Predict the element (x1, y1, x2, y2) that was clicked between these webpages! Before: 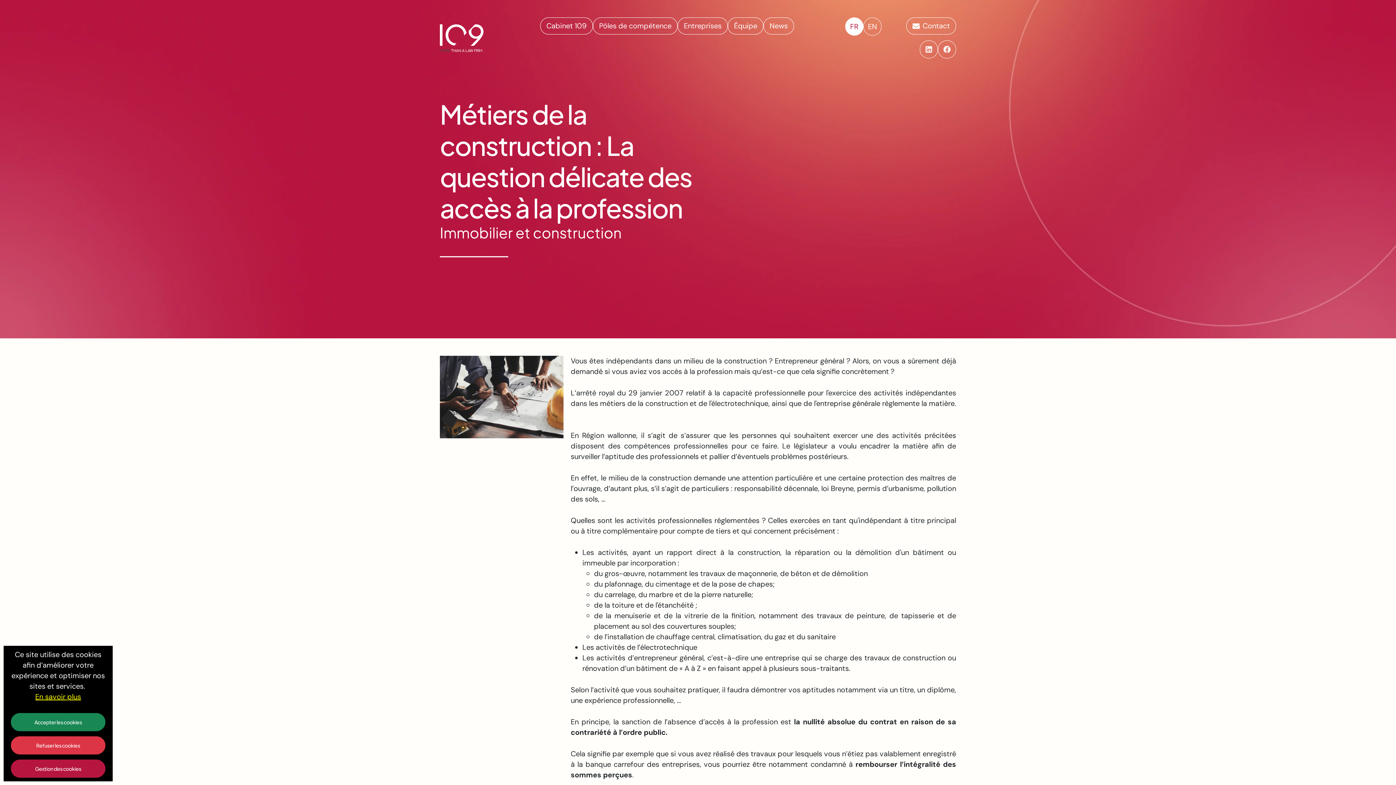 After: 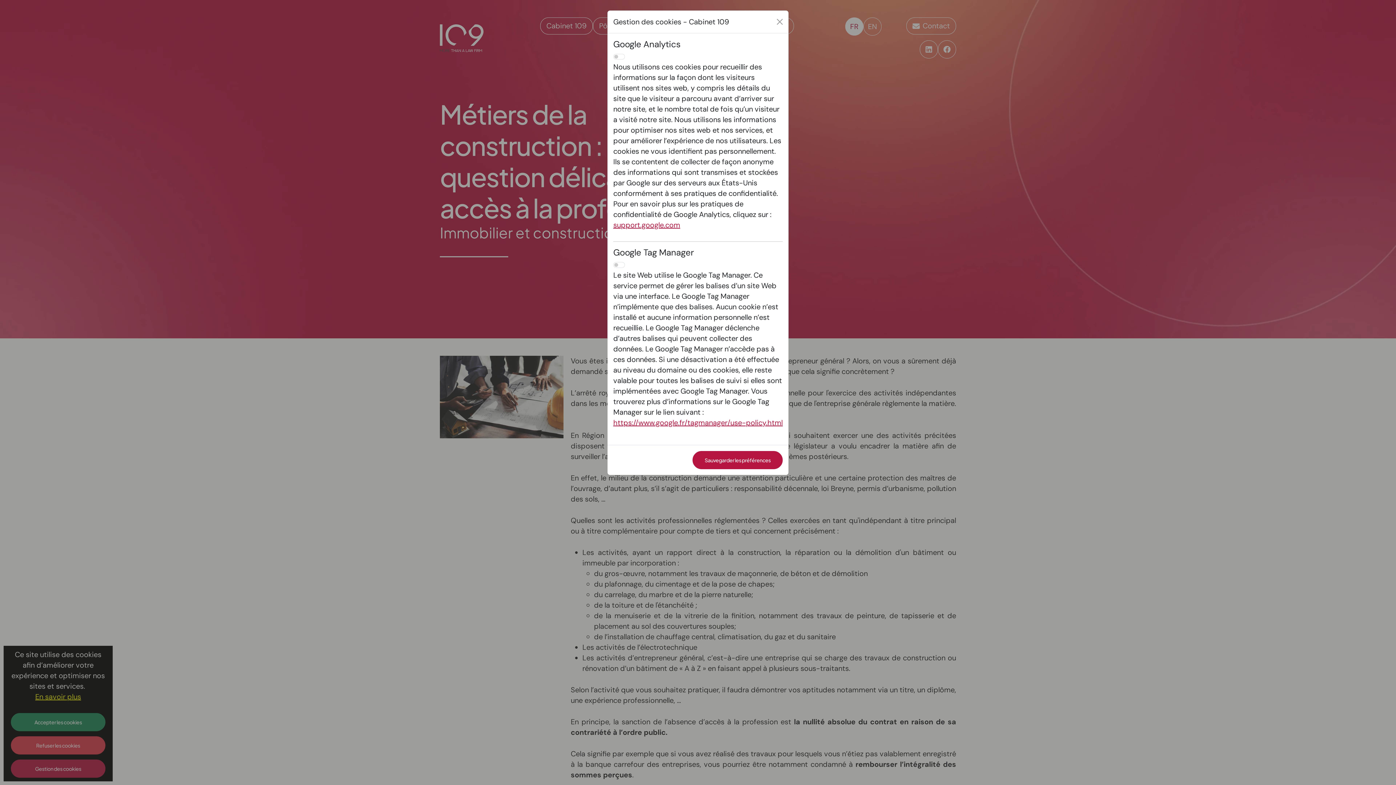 Action: label: Gestion des cookies bbox: (10, 760, 105, 778)